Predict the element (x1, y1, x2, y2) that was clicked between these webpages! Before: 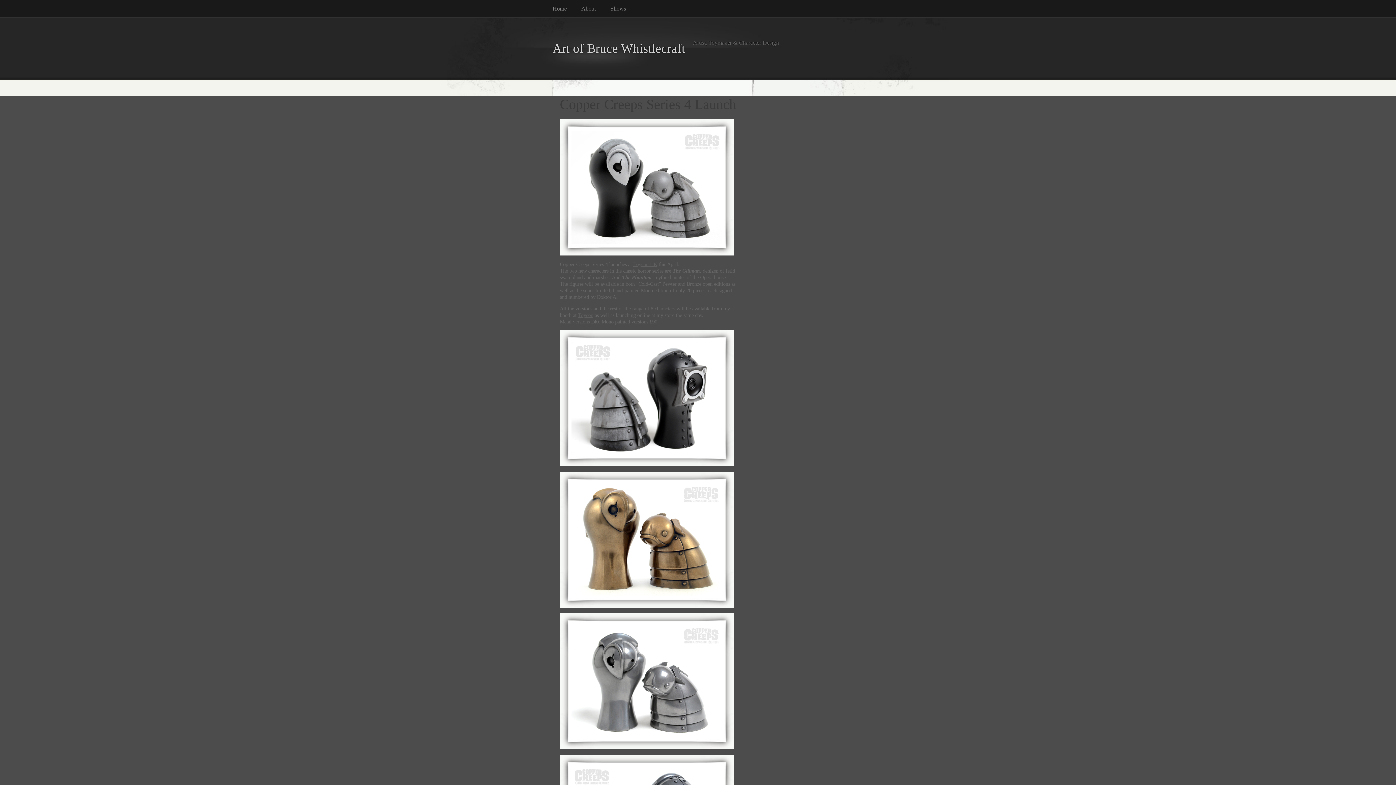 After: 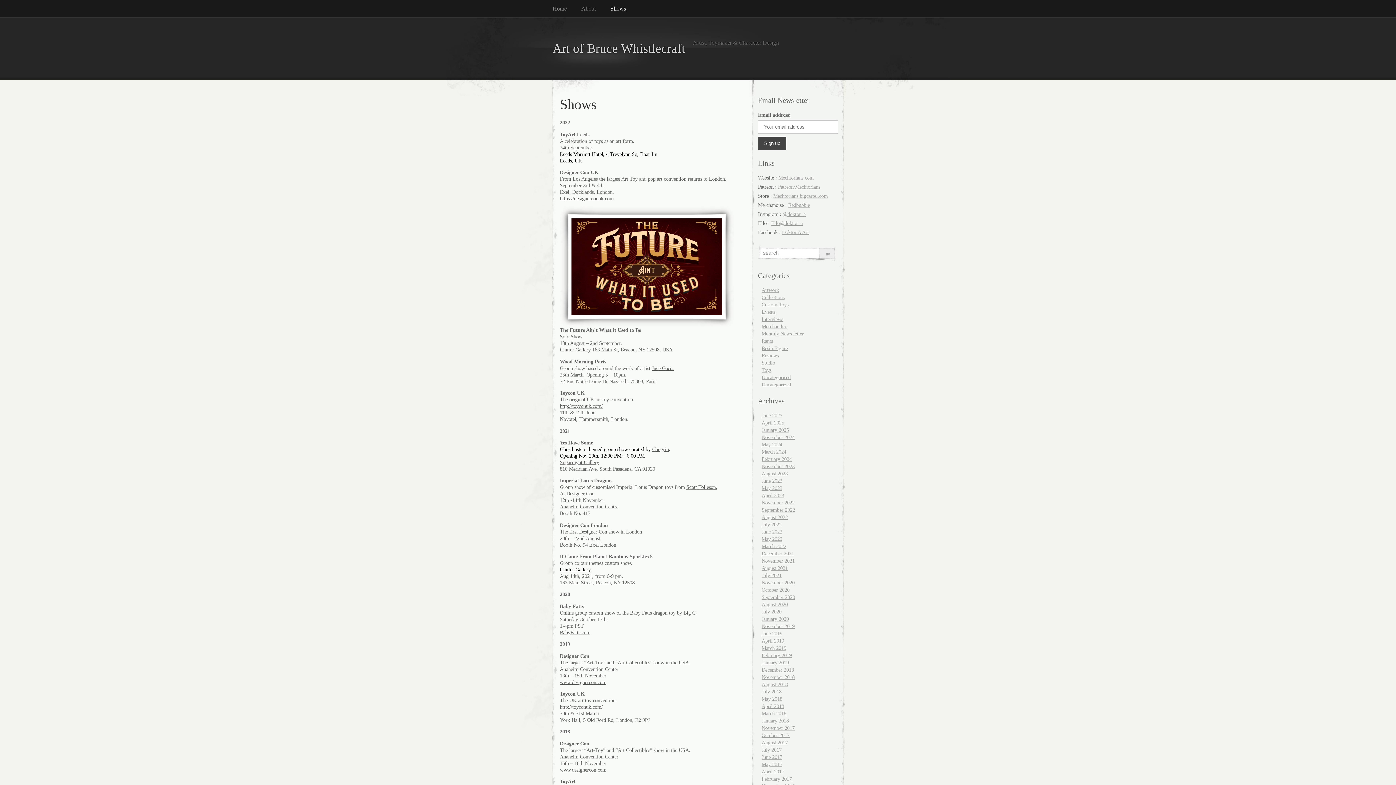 Action: bbox: (610, 0, 640, 17) label: Shows